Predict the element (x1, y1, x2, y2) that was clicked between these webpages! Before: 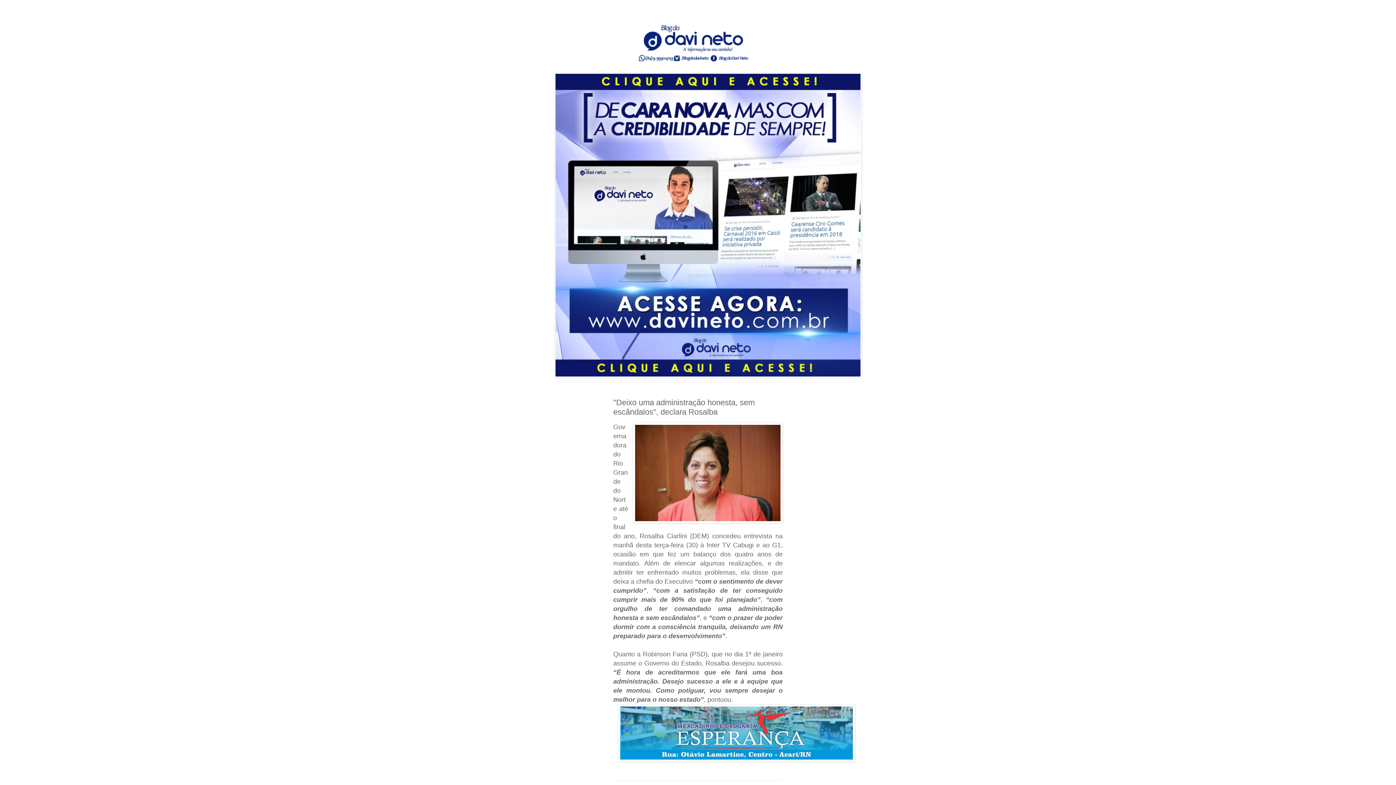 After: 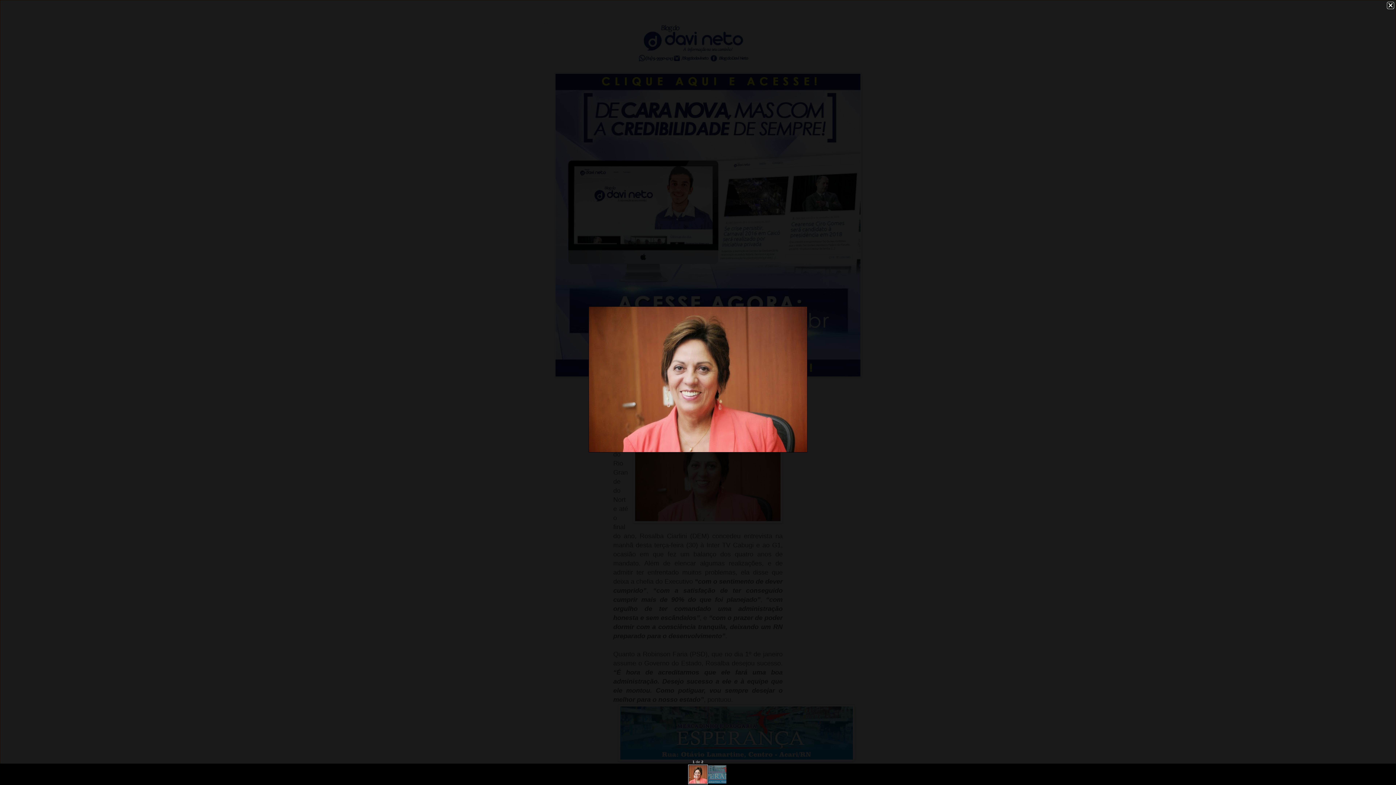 Action: bbox: (633, 422, 782, 525)